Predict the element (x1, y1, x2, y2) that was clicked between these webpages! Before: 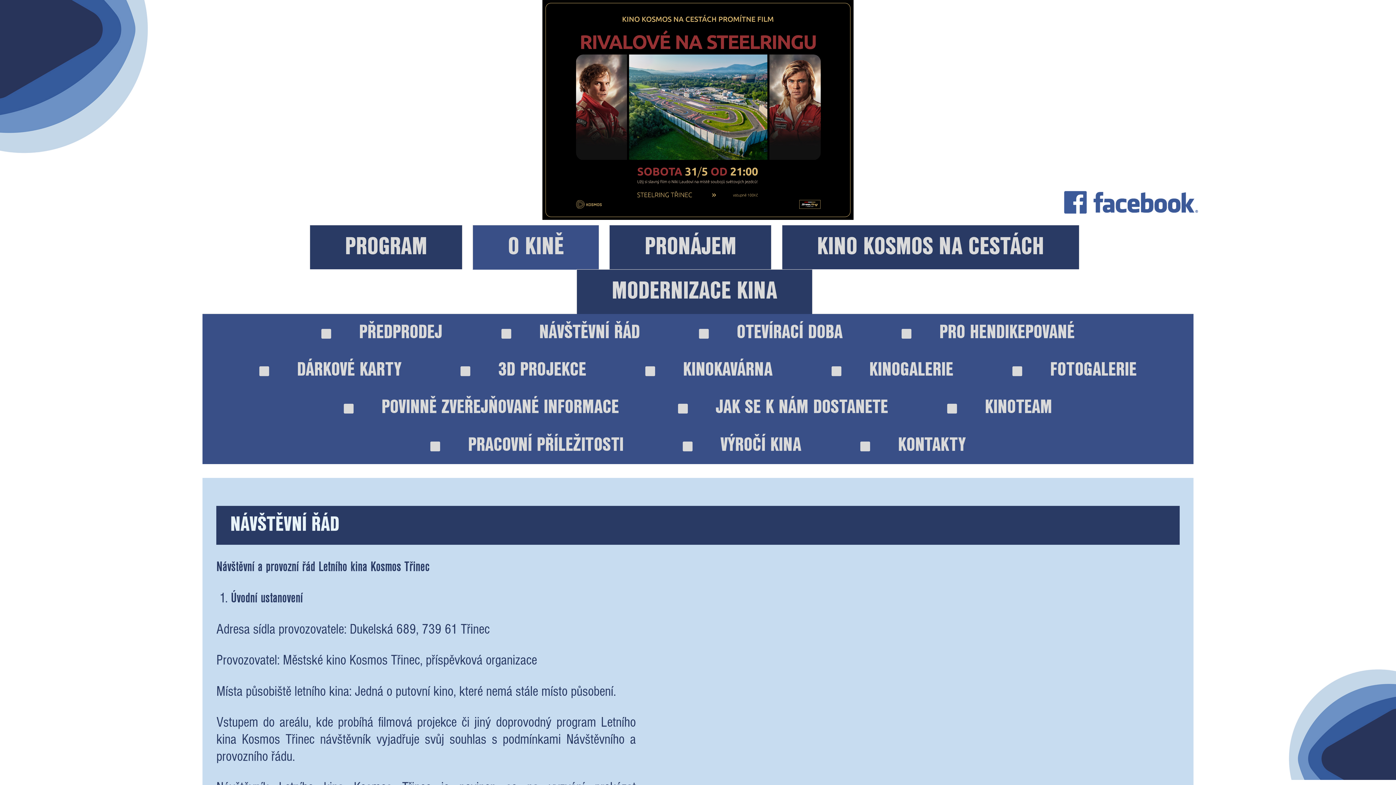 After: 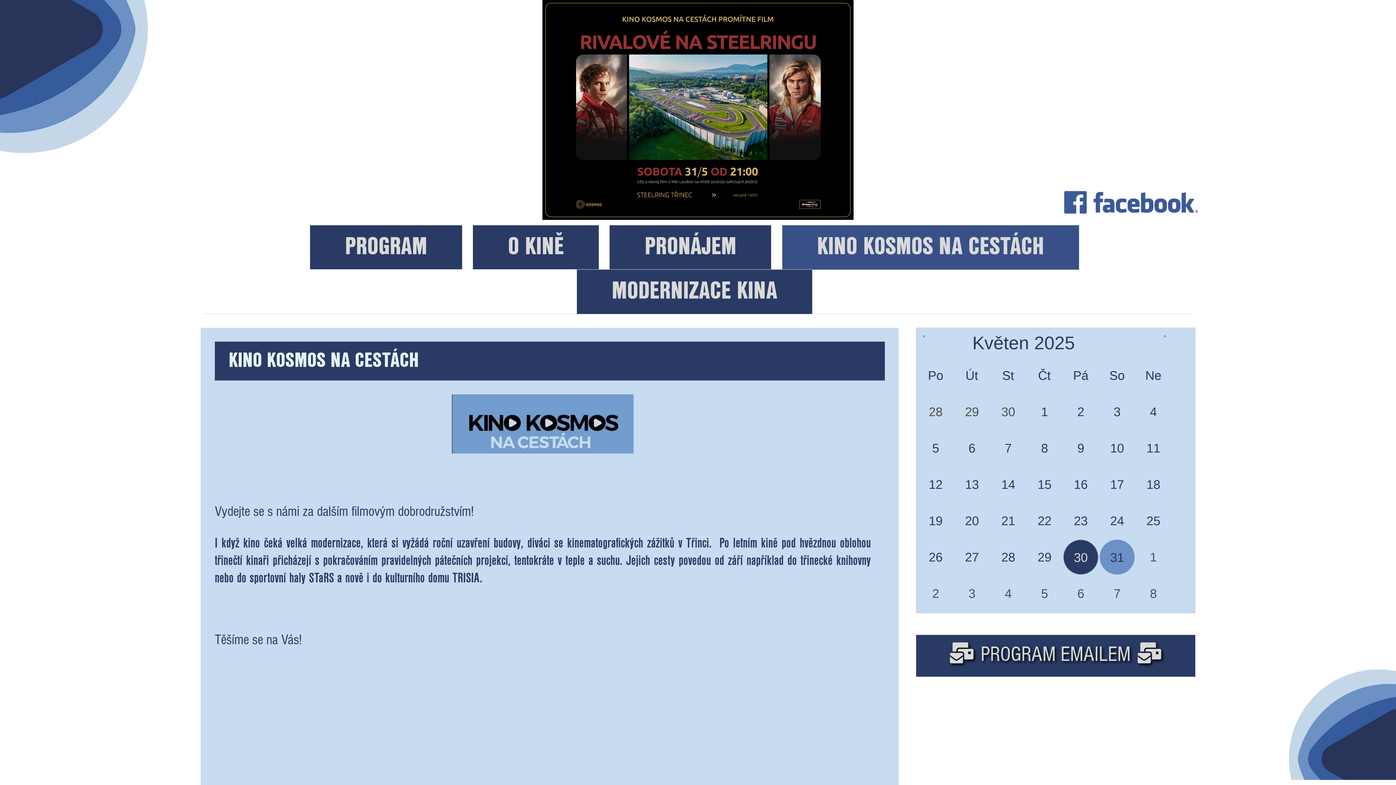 Action: bbox: (782, 225, 1079, 269) label: KINO KOSMOS NA CESTÁCH